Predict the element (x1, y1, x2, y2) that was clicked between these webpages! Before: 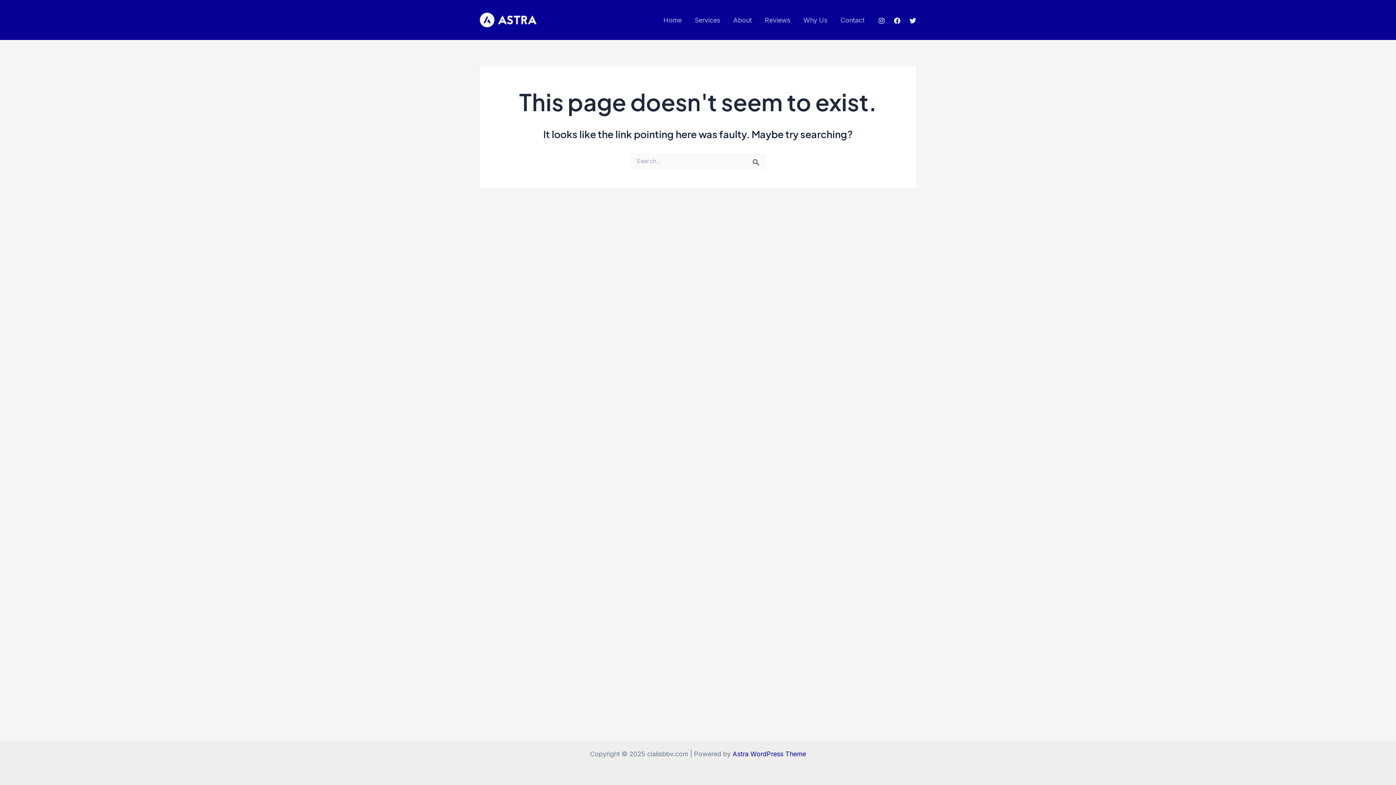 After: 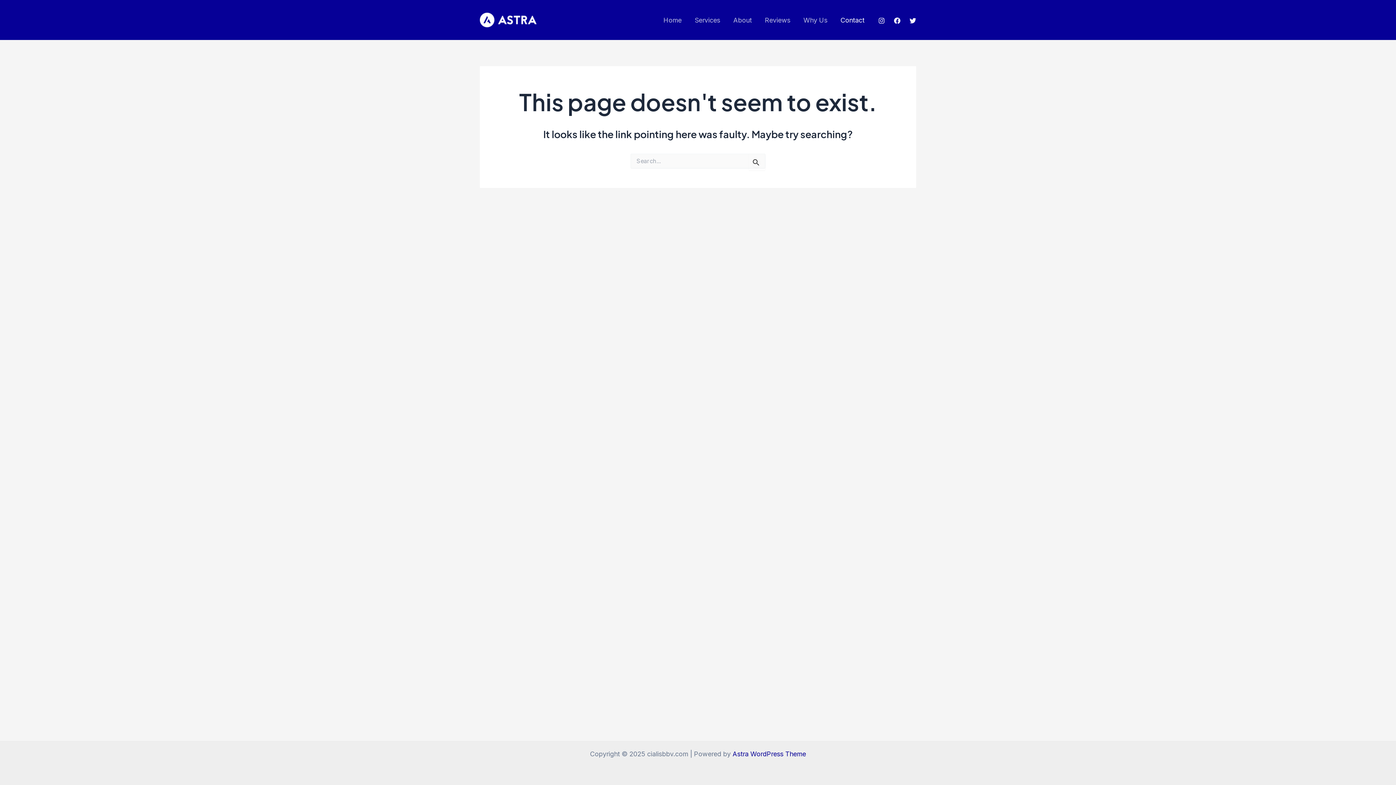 Action: label: Contact bbox: (834, 15, 871, 25)